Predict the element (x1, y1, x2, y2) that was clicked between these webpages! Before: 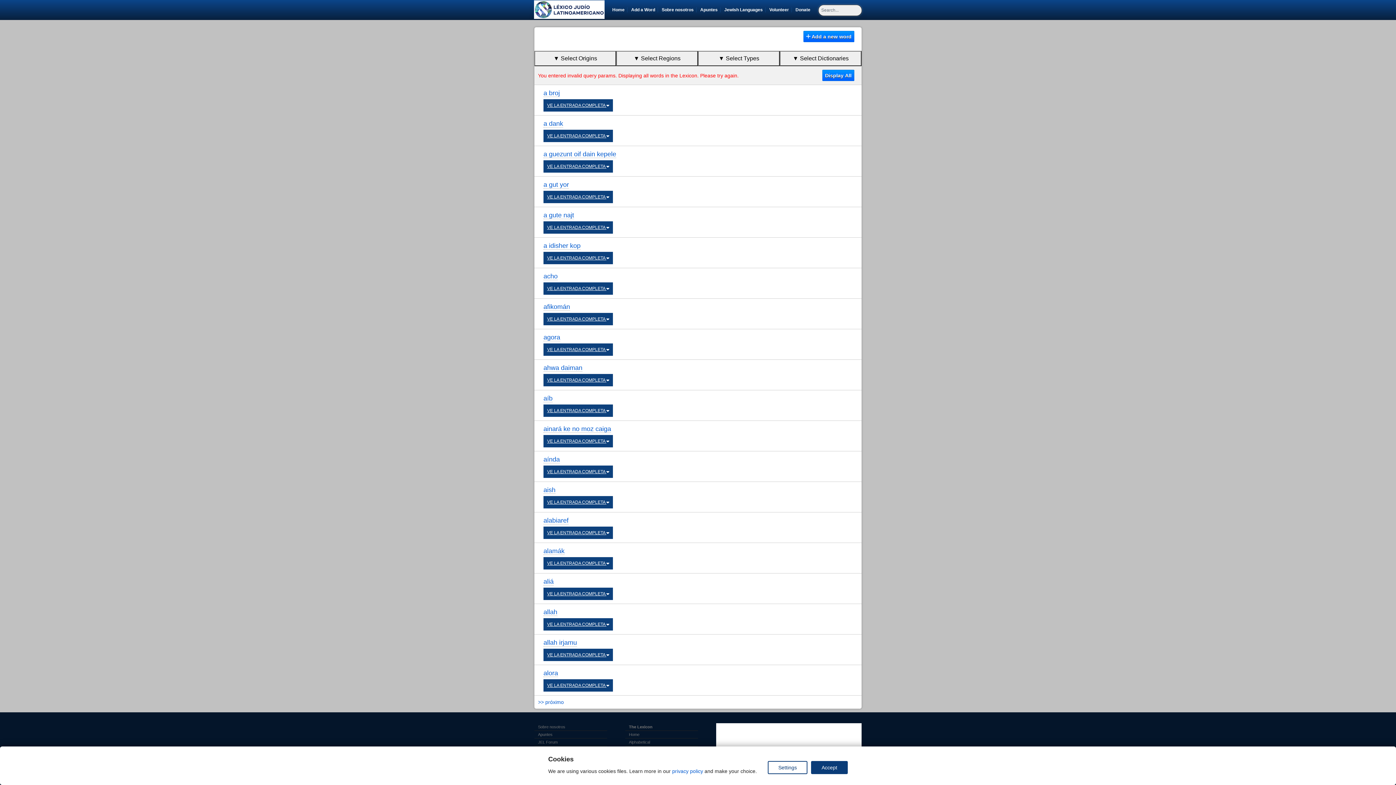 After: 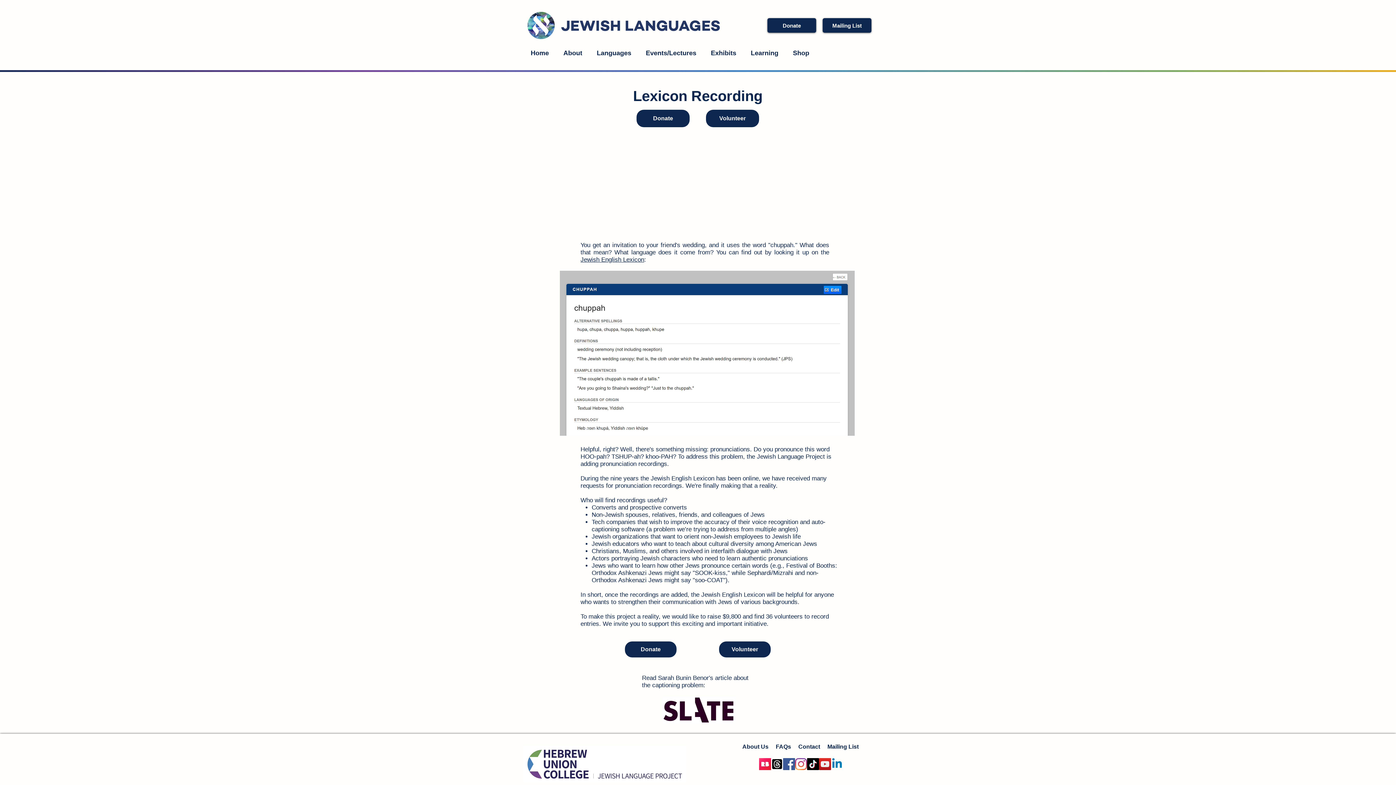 Action: label: Volunteer
(current) bbox: (766, 7, 791, 12)